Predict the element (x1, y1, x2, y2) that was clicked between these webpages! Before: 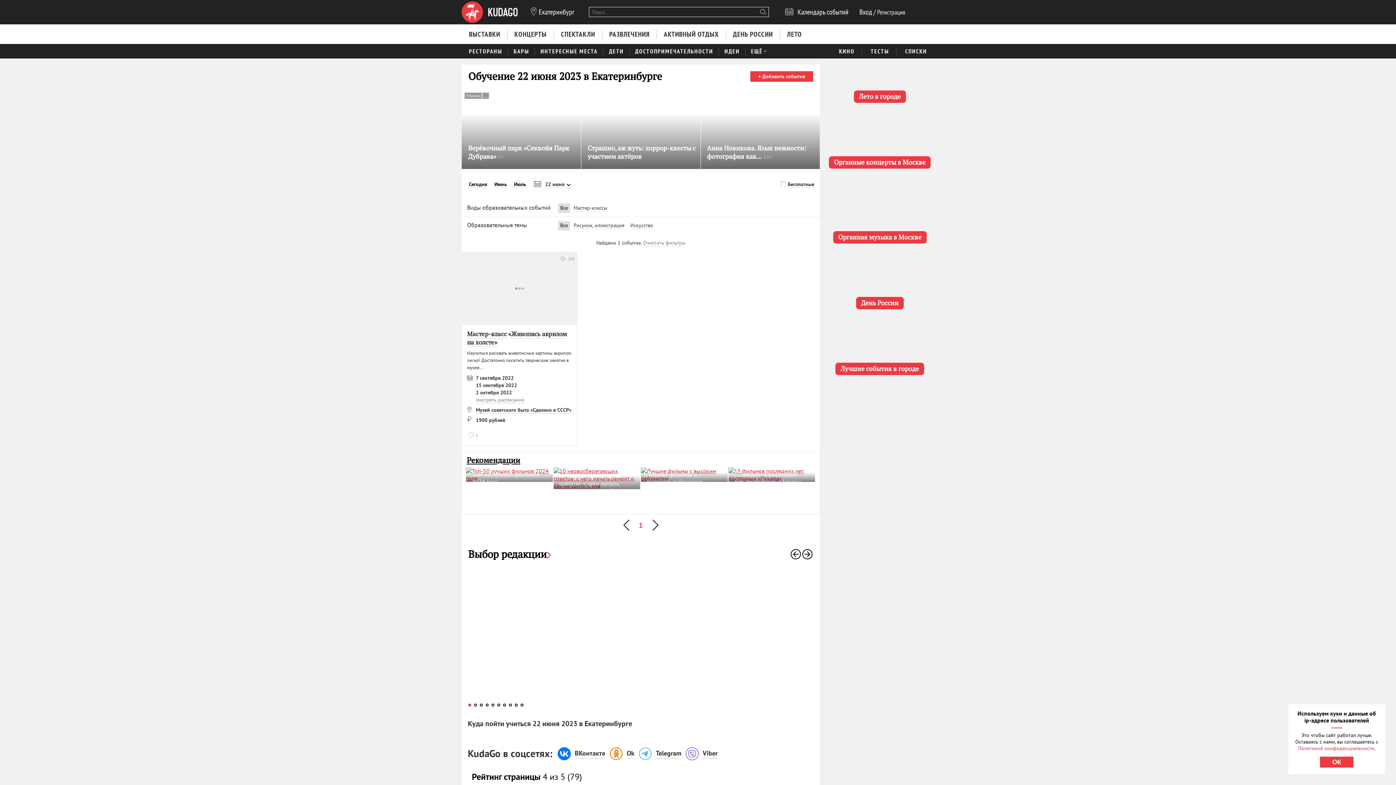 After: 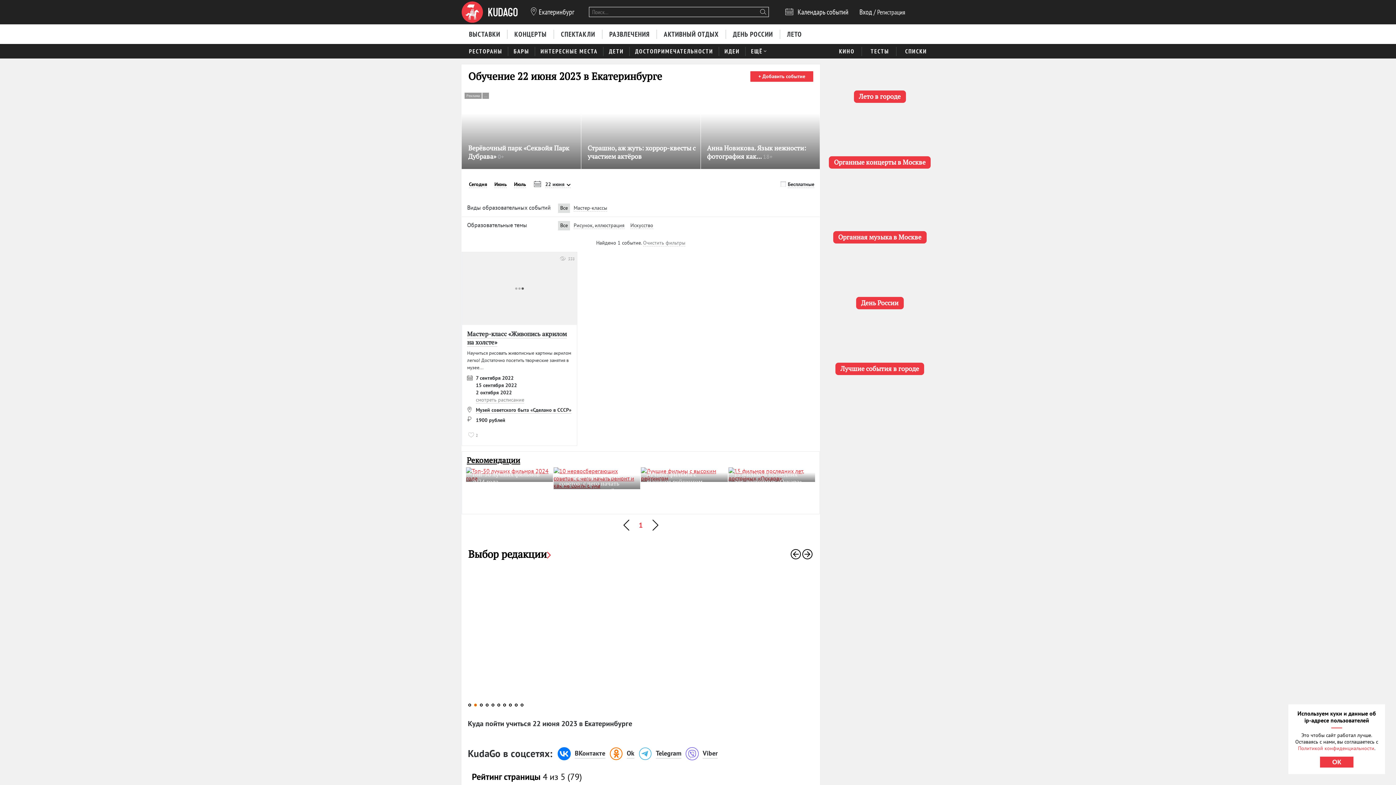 Action: bbox: (474, 703, 477, 706) label: Go to slide 2